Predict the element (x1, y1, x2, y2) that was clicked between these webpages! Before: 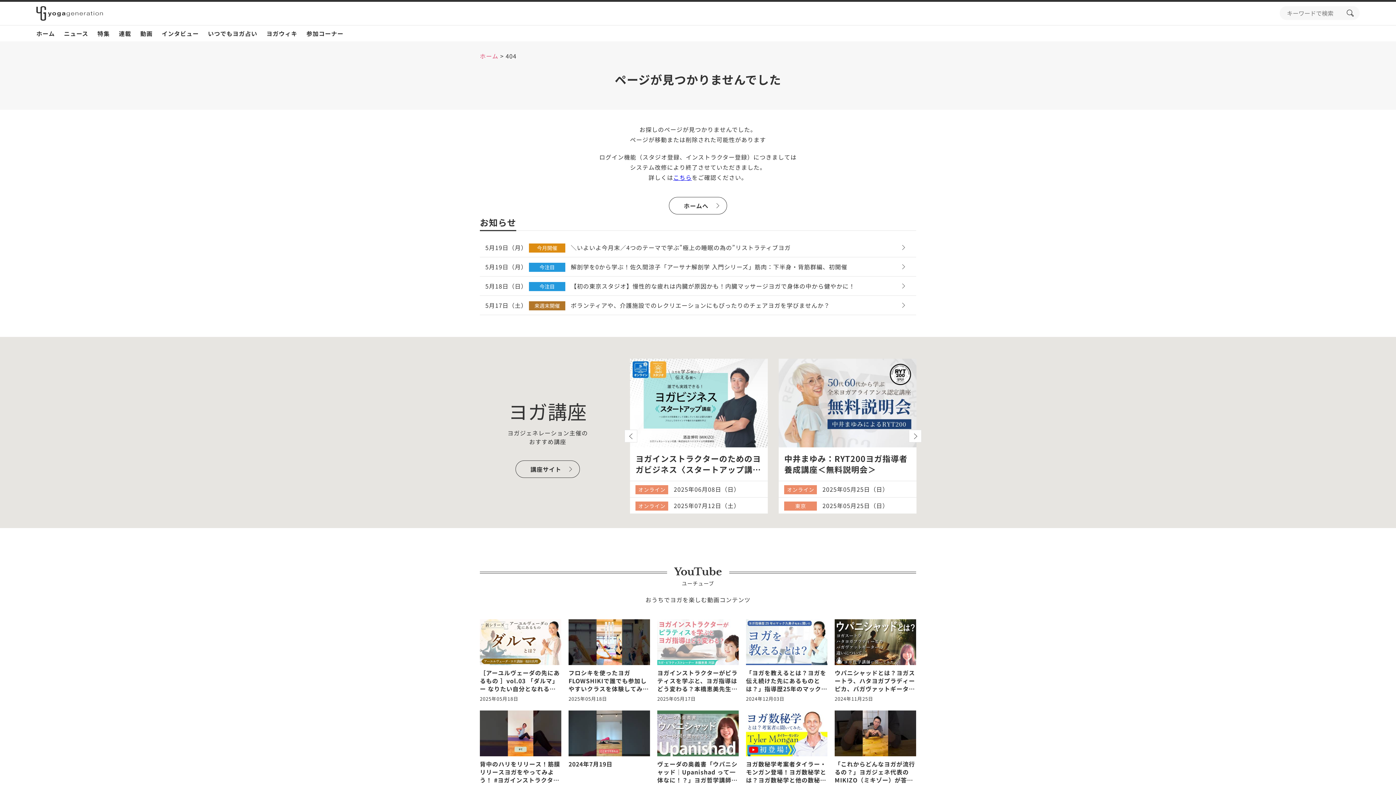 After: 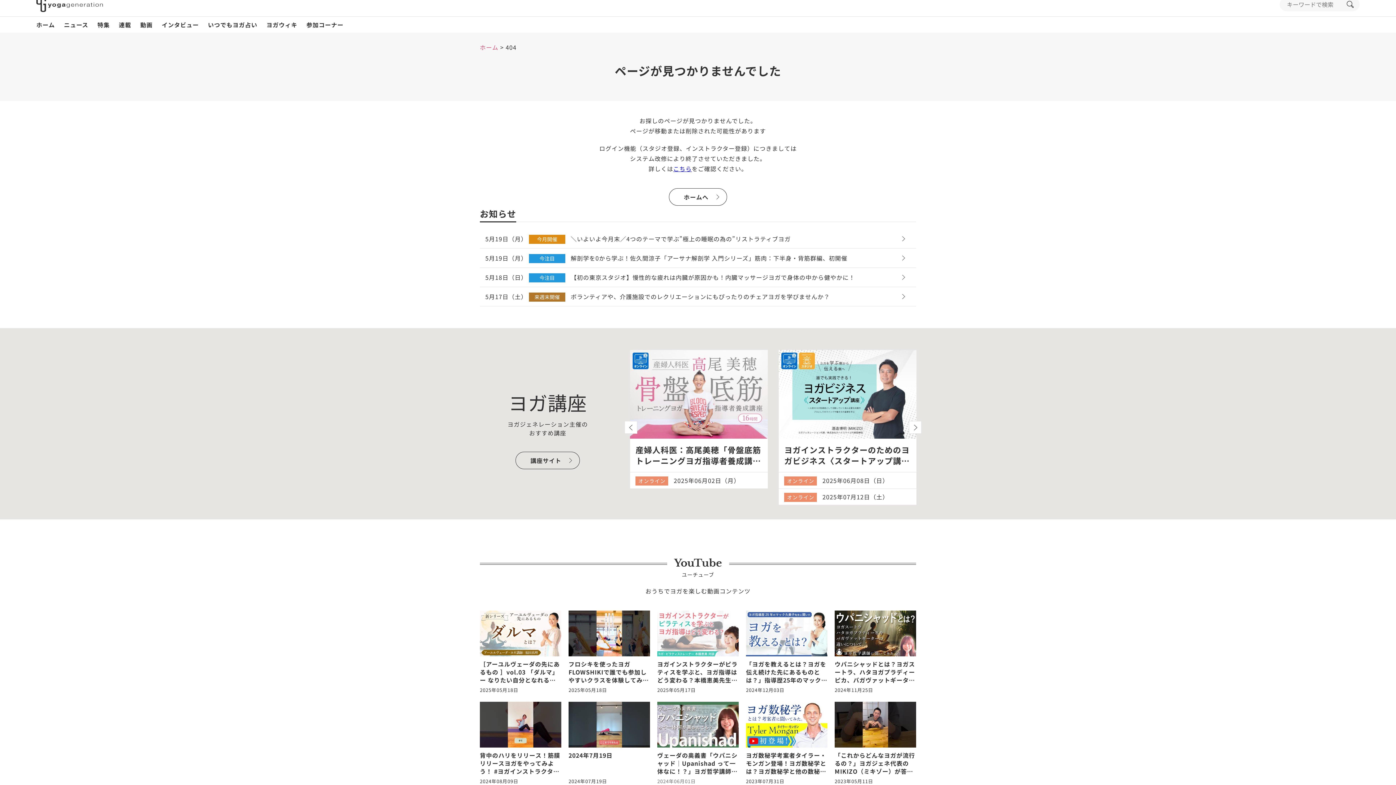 Action: bbox: (657, 710, 738, 794) label: ヴェーダの奥義書「ウパニシャッド｜Upanishad って一体なに！？」ヨガ哲学講師：永井由香に聞いてみた！
2024年06月01日